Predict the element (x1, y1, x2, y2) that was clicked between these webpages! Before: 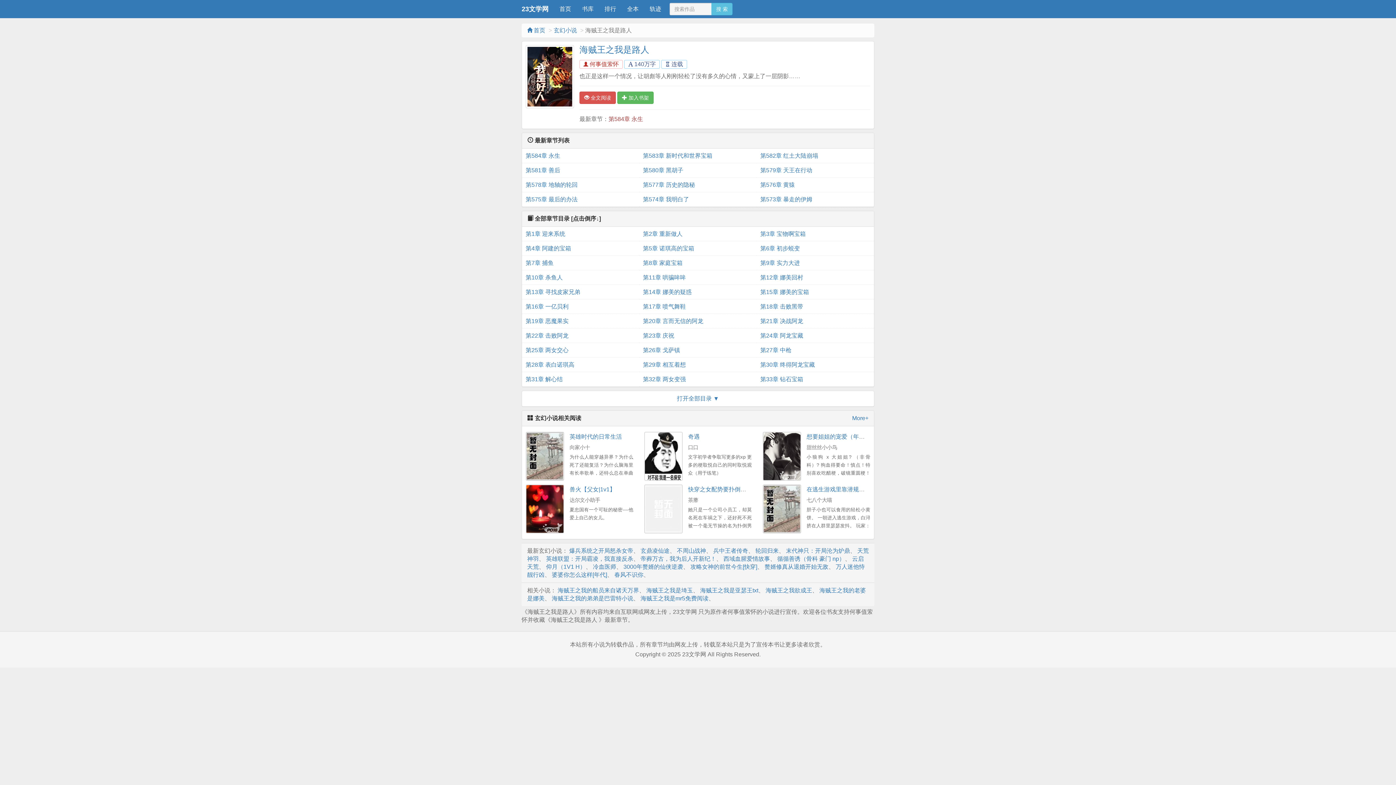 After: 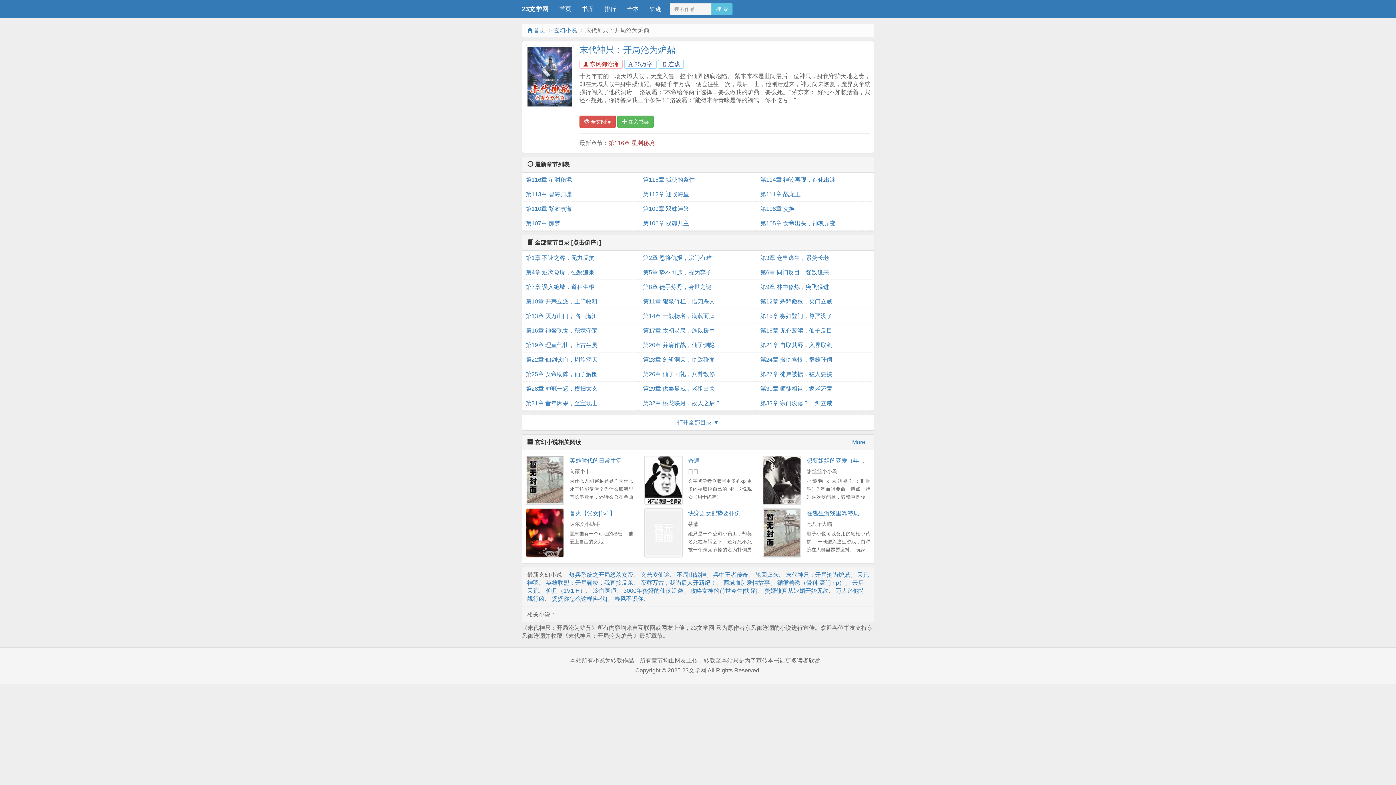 Action: label: 末代神只：开局沦为炉鼎 bbox: (786, 547, 850, 554)